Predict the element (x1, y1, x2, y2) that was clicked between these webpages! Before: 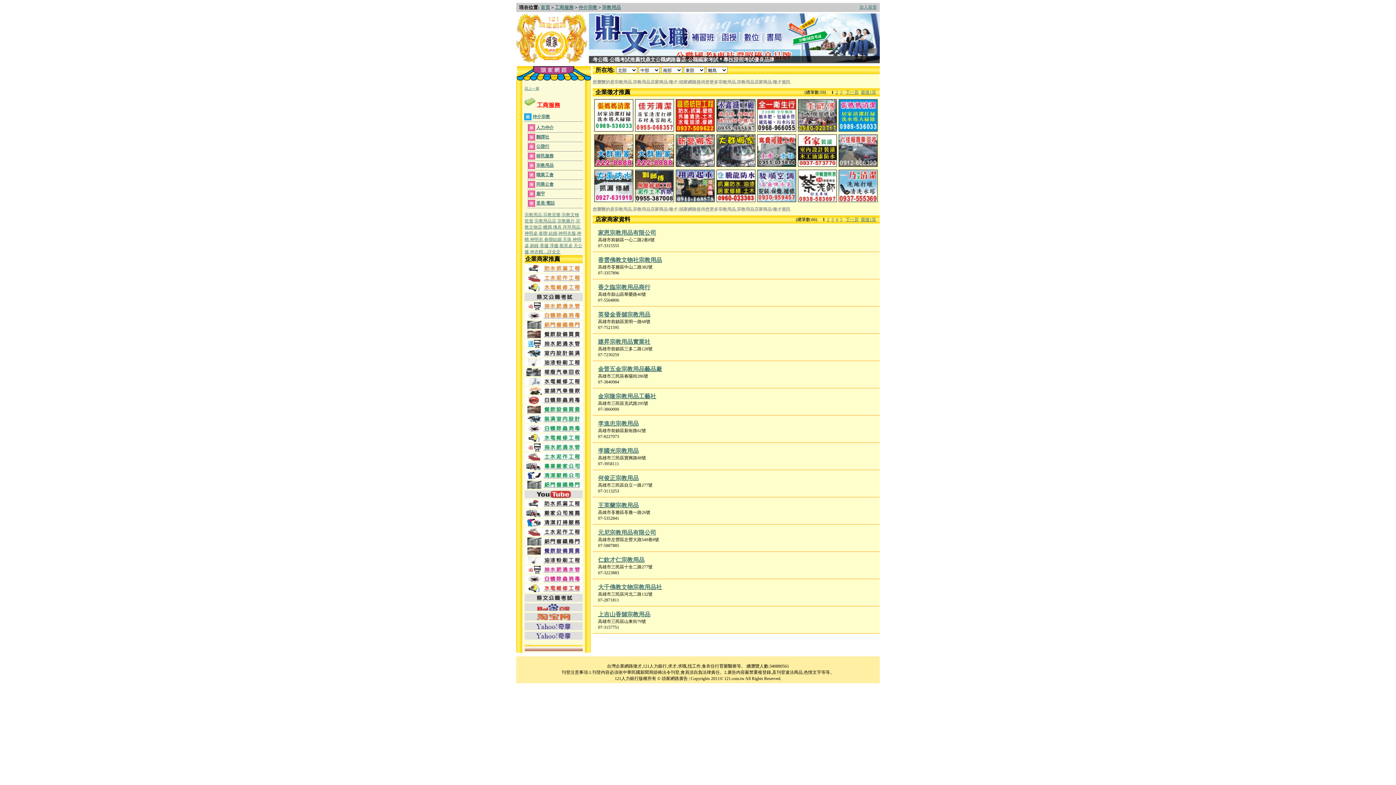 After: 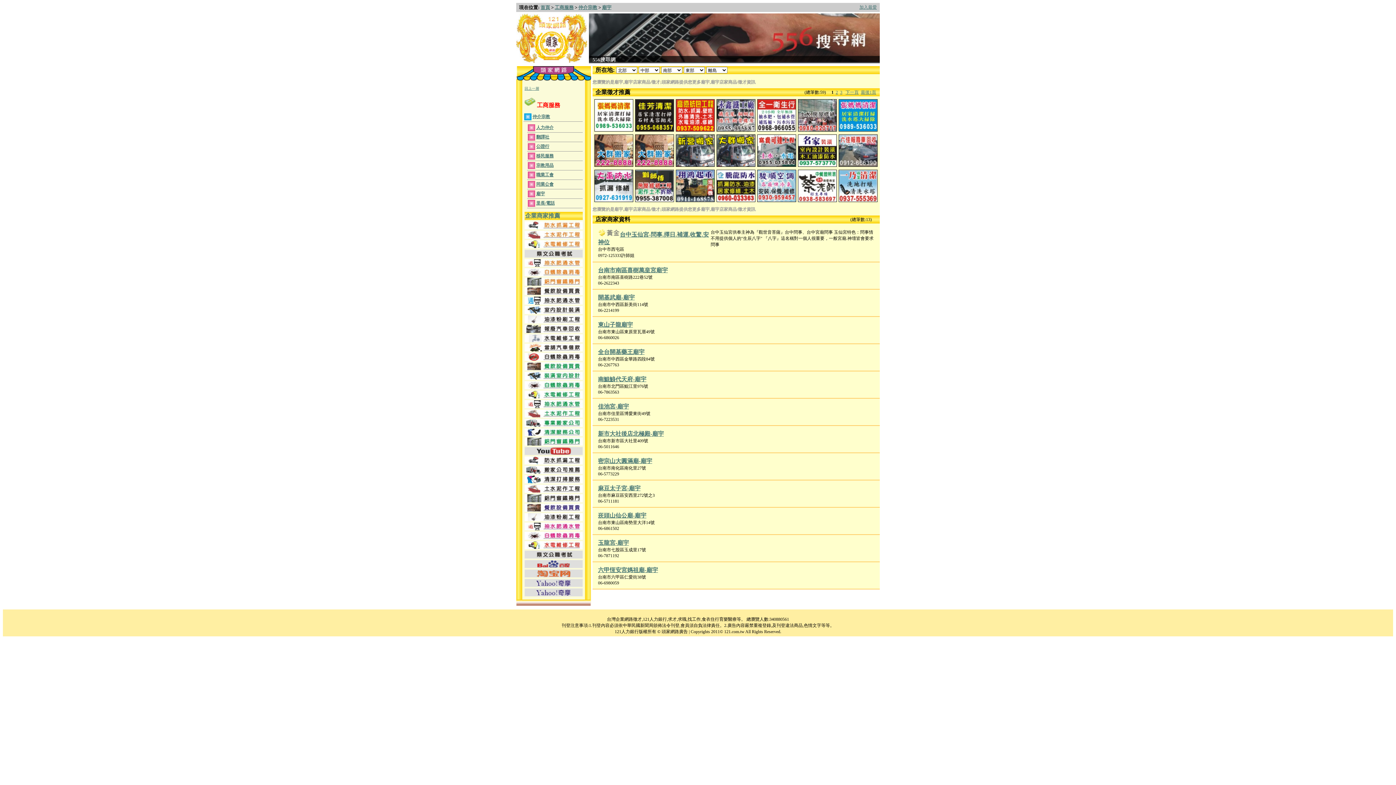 Action: bbox: (536, 191, 545, 196) label: 廟宇